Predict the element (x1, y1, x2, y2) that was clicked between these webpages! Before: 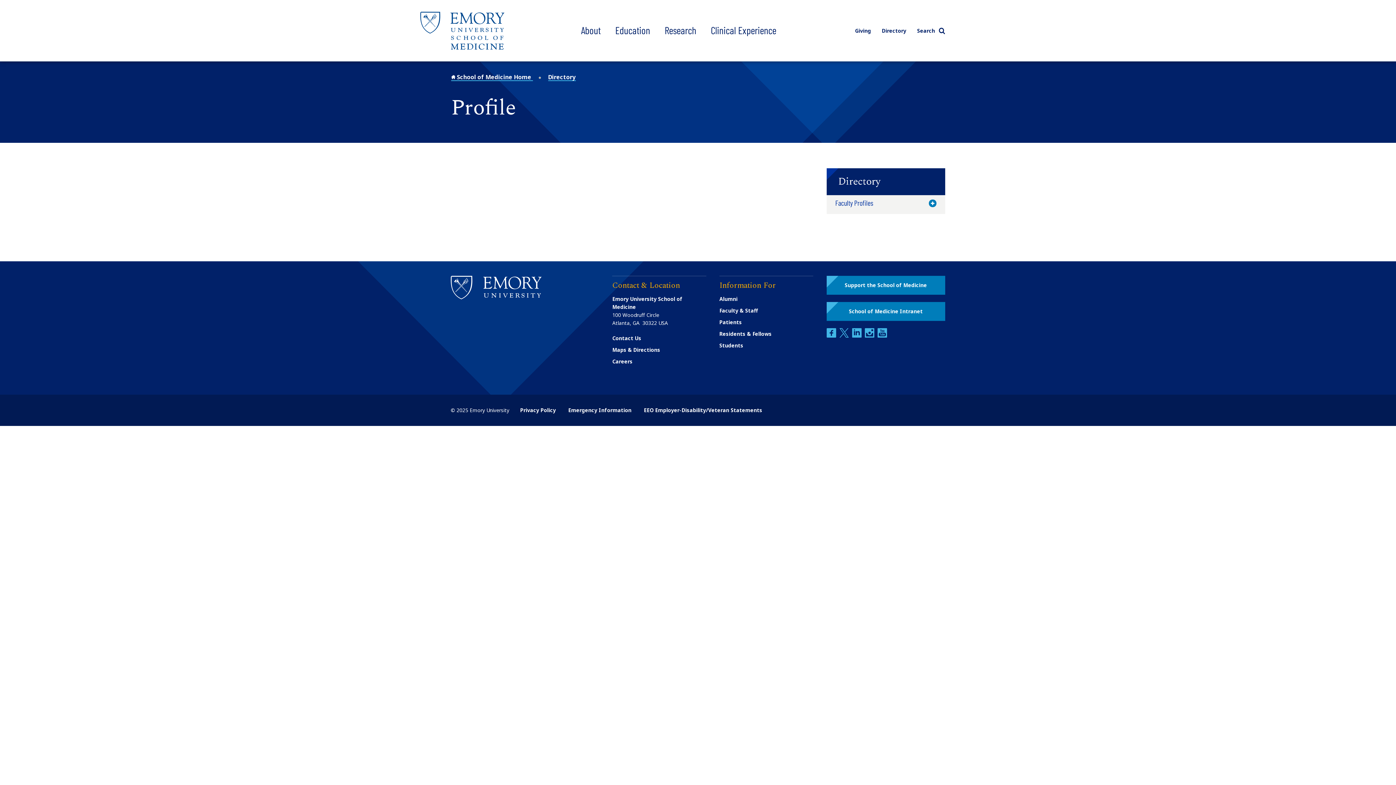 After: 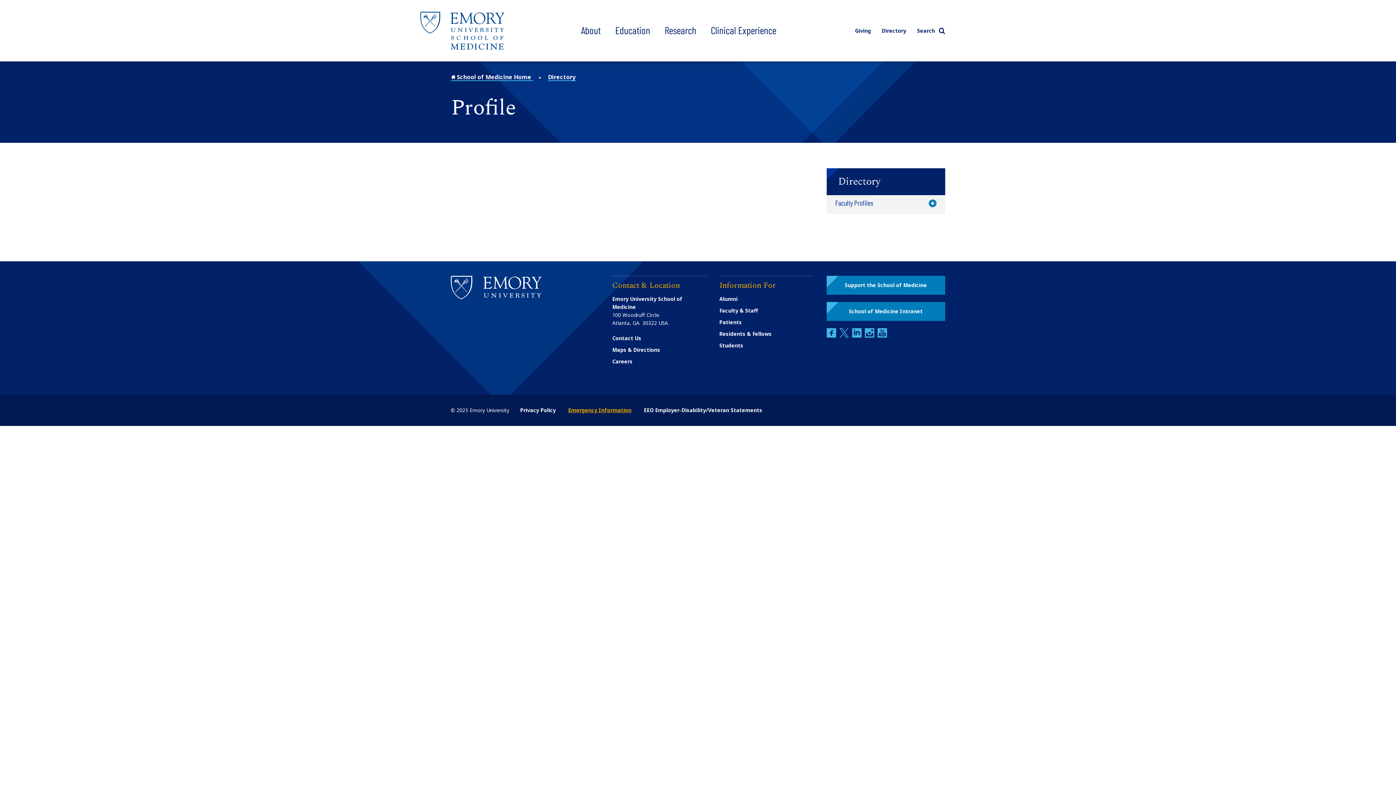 Action: bbox: (568, 406, 631, 413) label: Emergency Information